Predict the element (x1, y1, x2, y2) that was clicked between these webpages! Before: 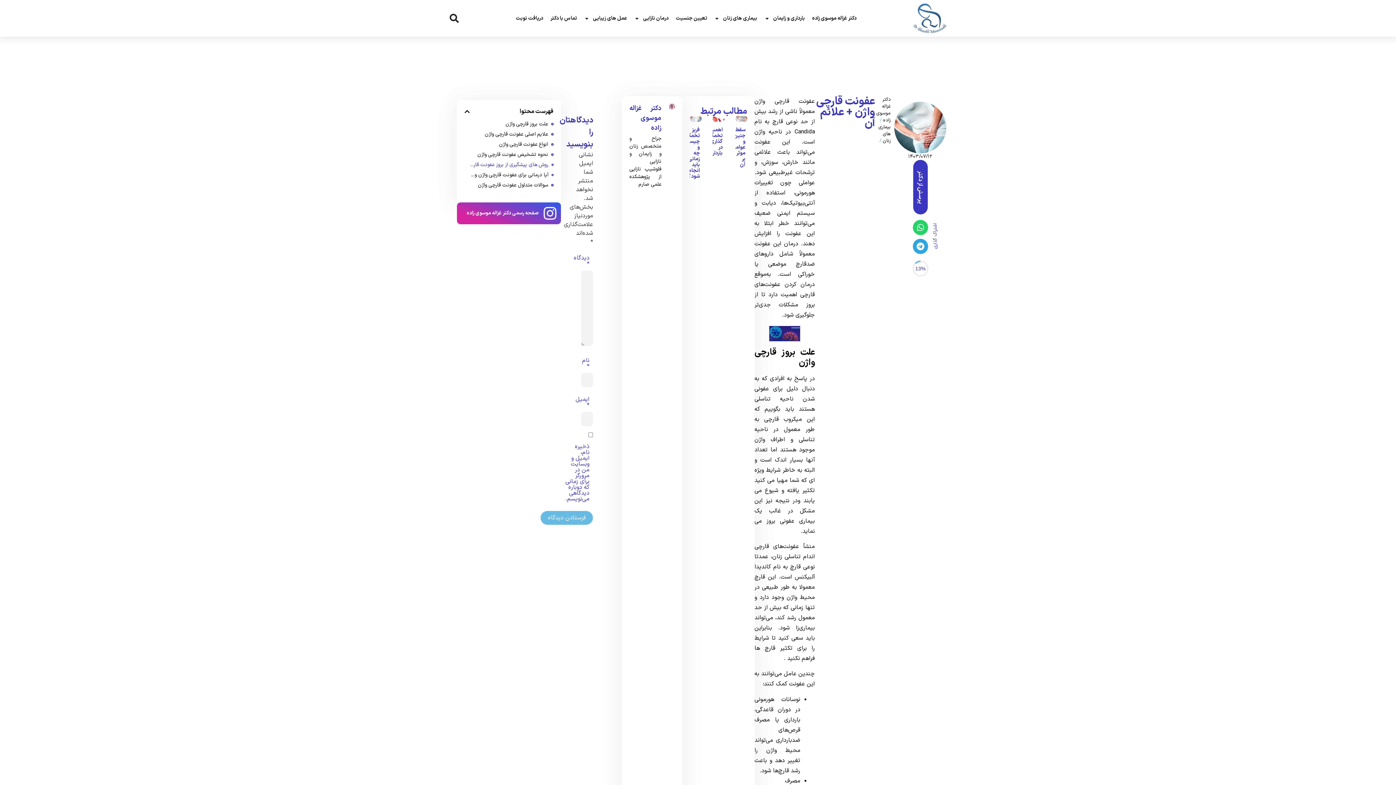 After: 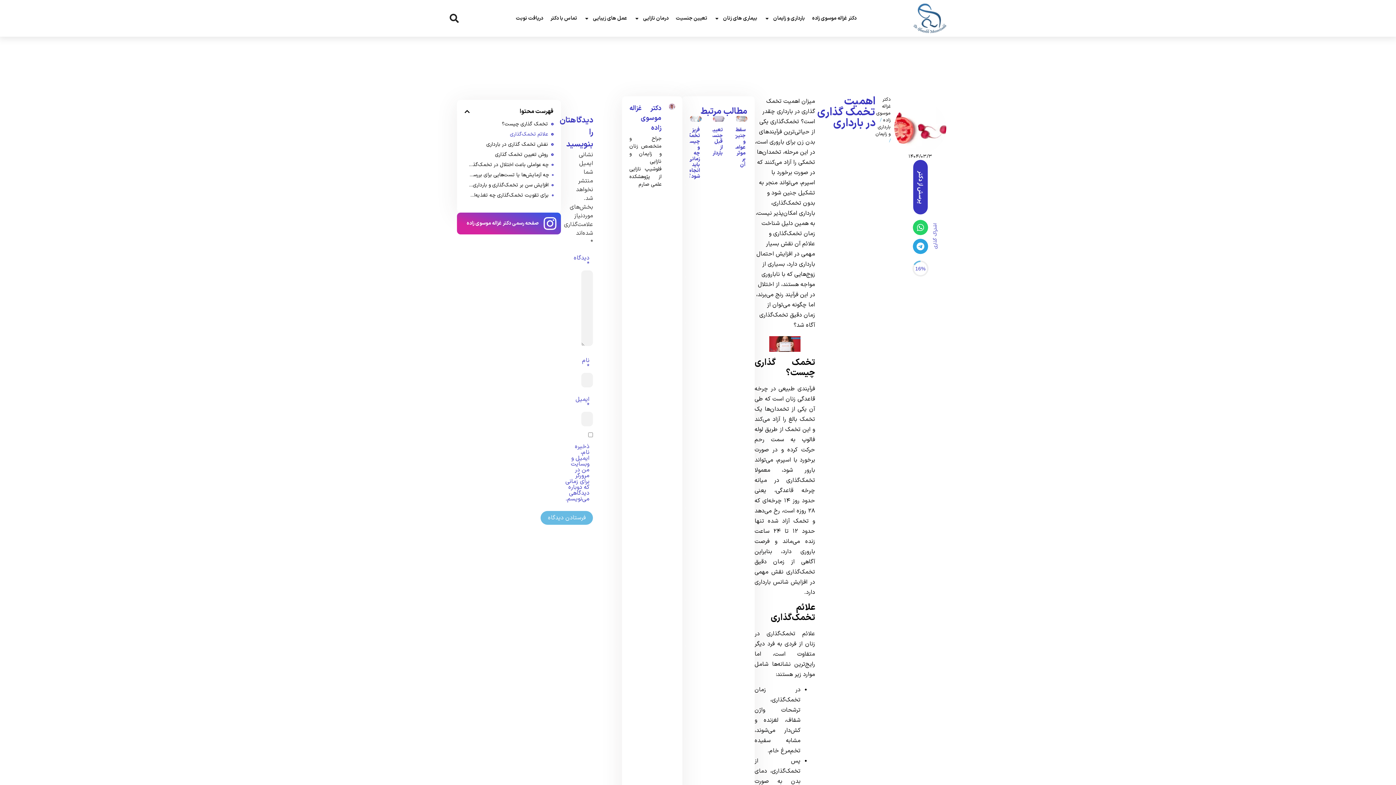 Action: bbox: (707, 126, 722, 157) label: اهمیت تخمک گذاری در بارداری